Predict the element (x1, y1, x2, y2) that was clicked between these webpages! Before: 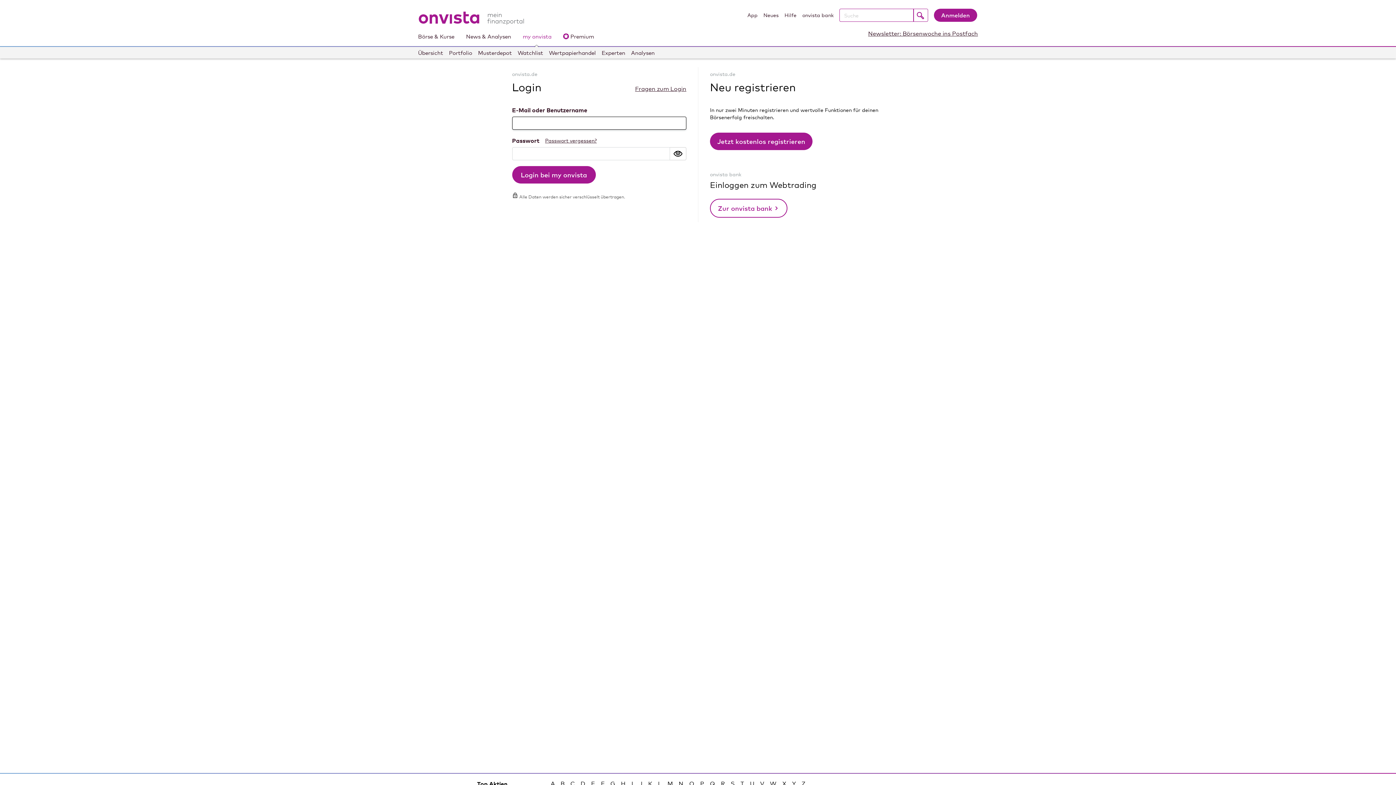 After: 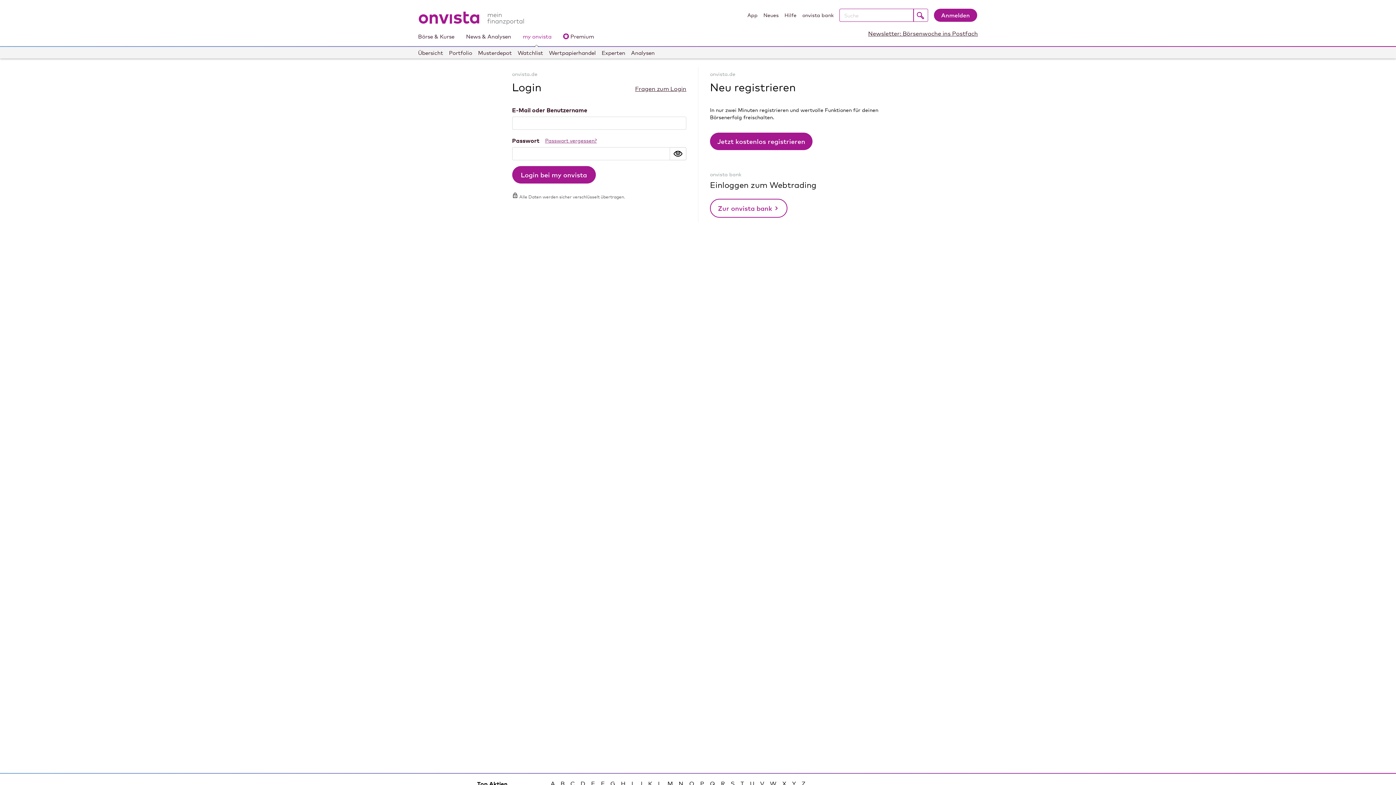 Action: label: Passwort vergessen? bbox: (545, 137, 596, 144)